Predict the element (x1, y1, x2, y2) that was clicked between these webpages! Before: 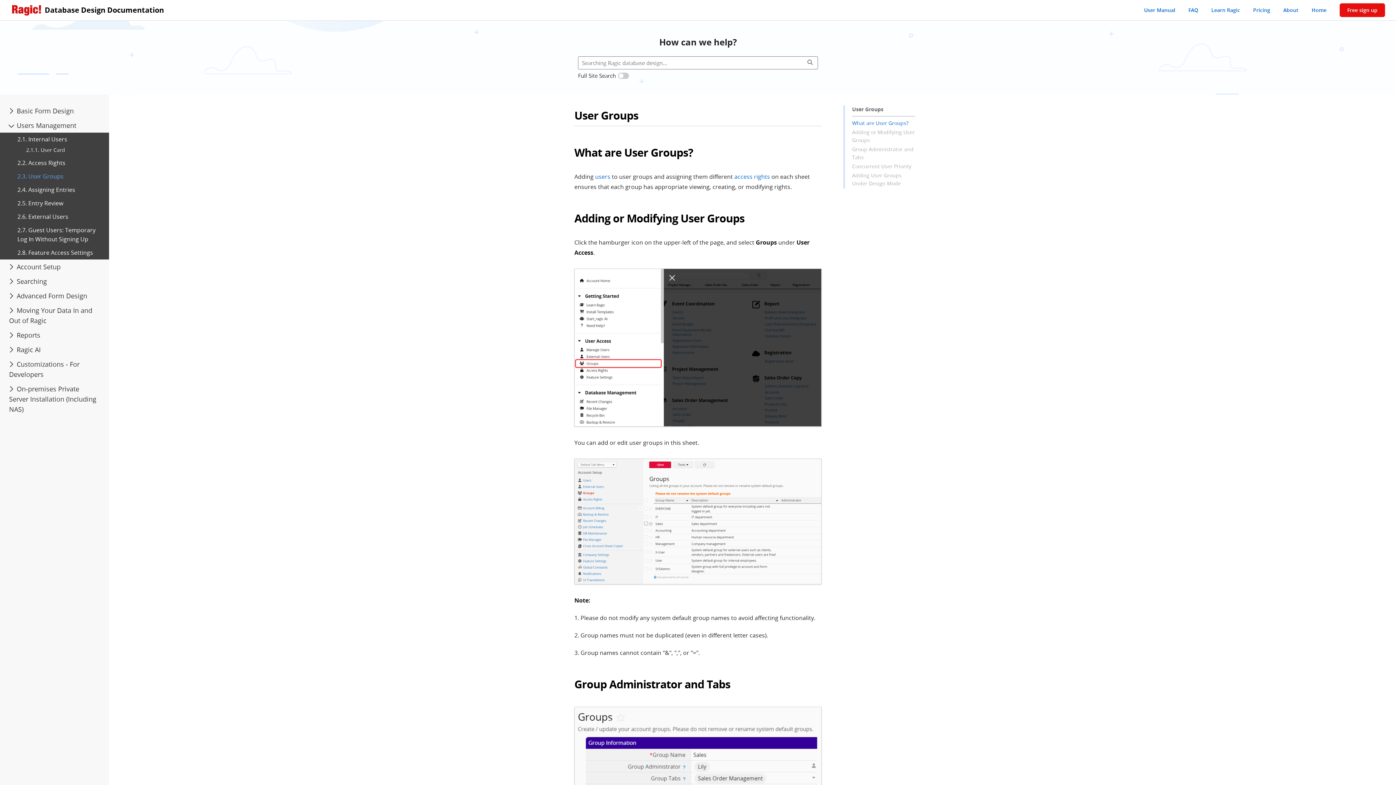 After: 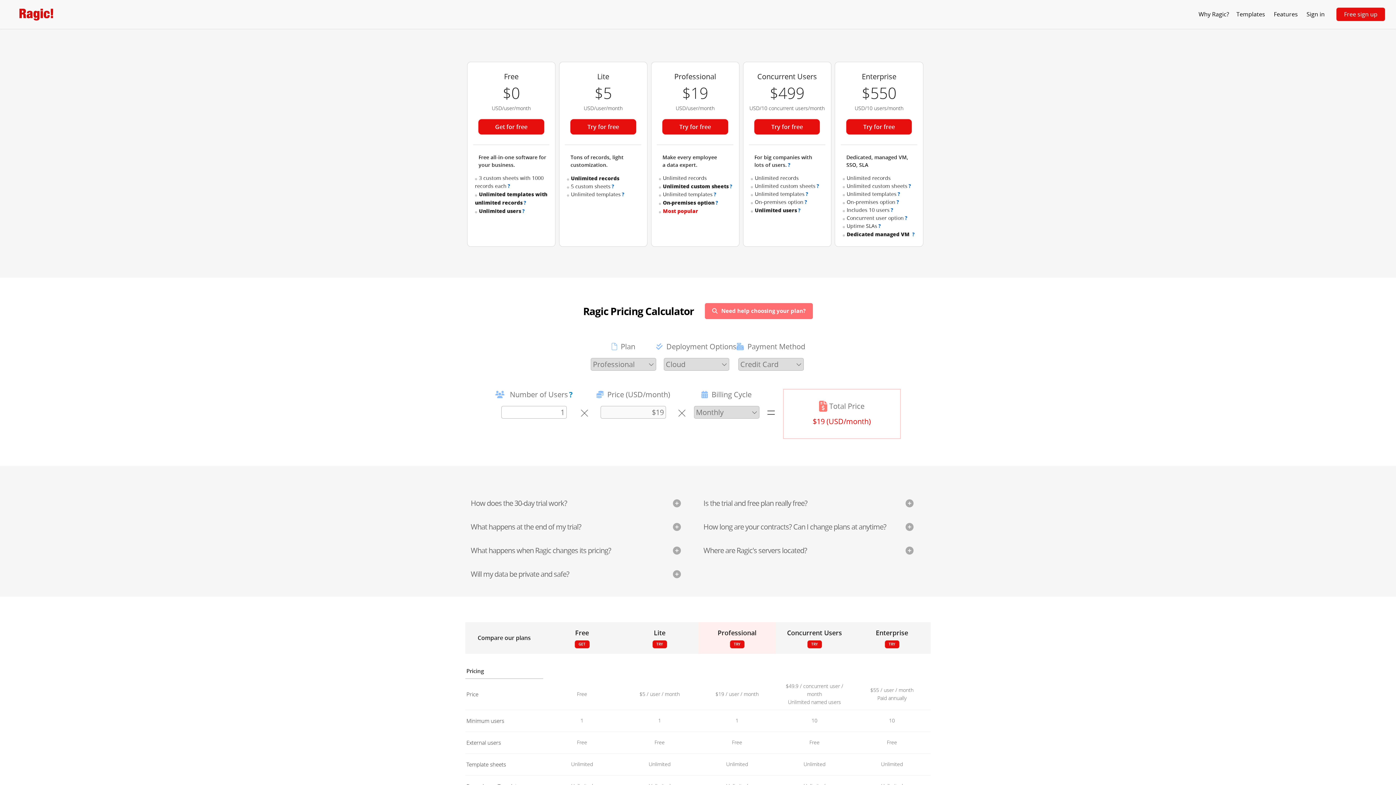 Action: bbox: (1246, 1, 1277, 18) label: Pricing